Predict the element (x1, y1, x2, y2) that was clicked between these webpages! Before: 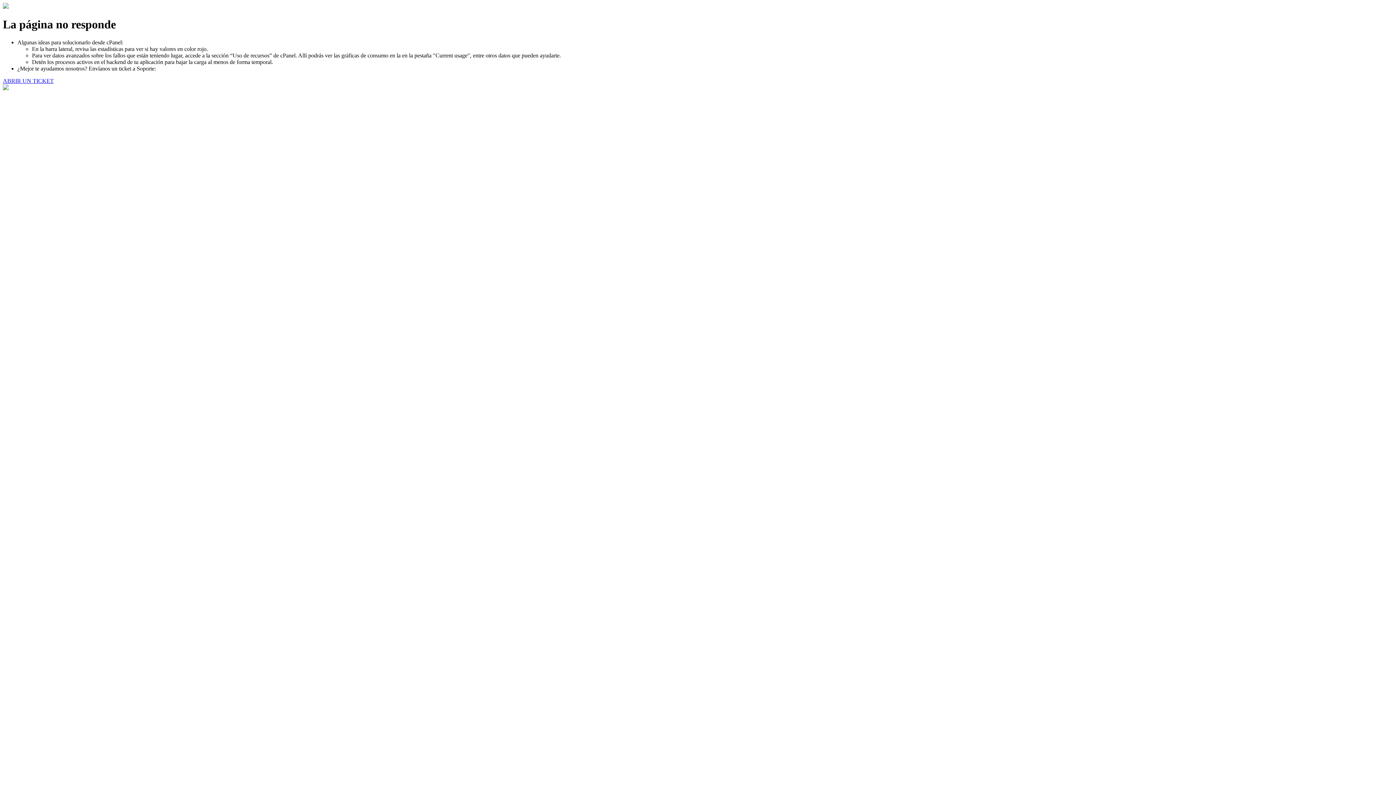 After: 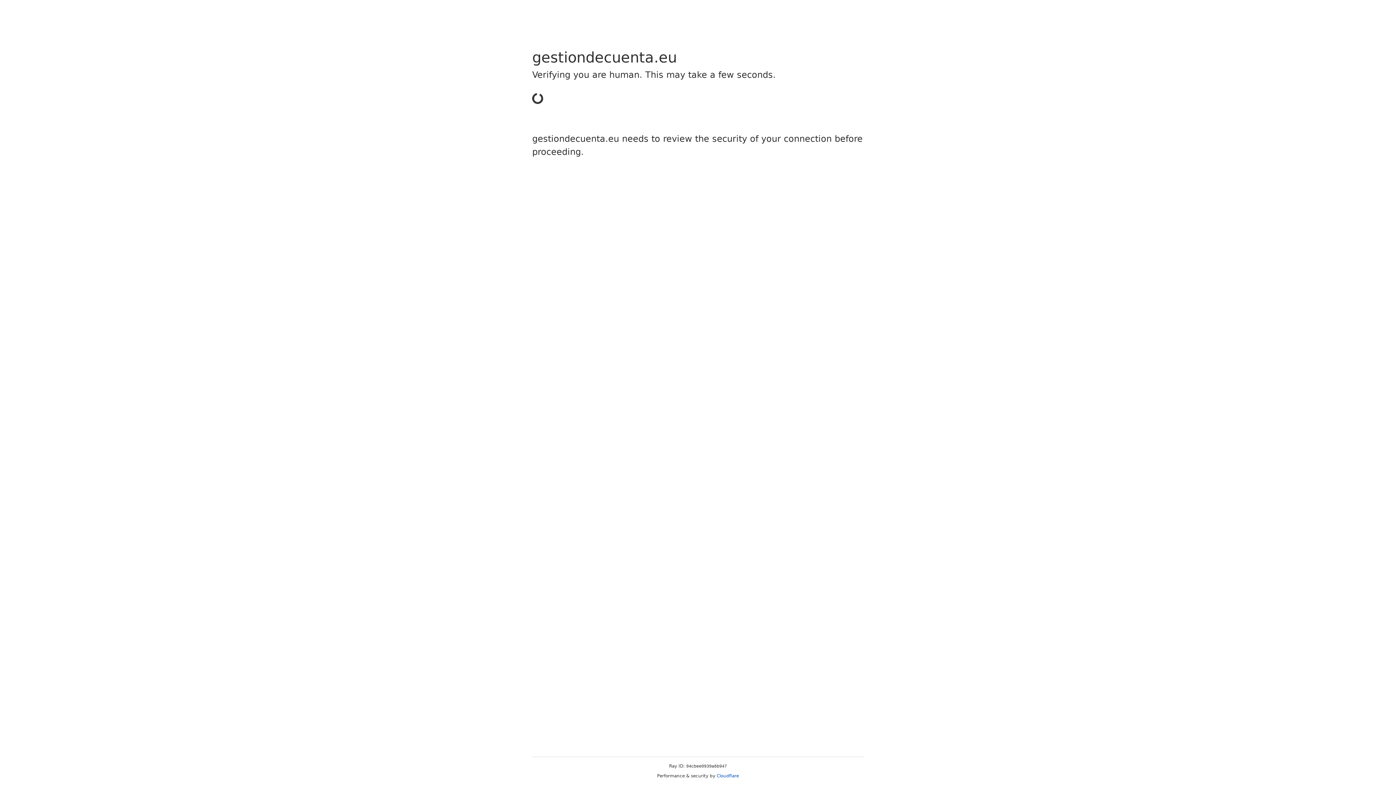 Action: label: ABRIR UN TICKET bbox: (2, 77, 53, 83)